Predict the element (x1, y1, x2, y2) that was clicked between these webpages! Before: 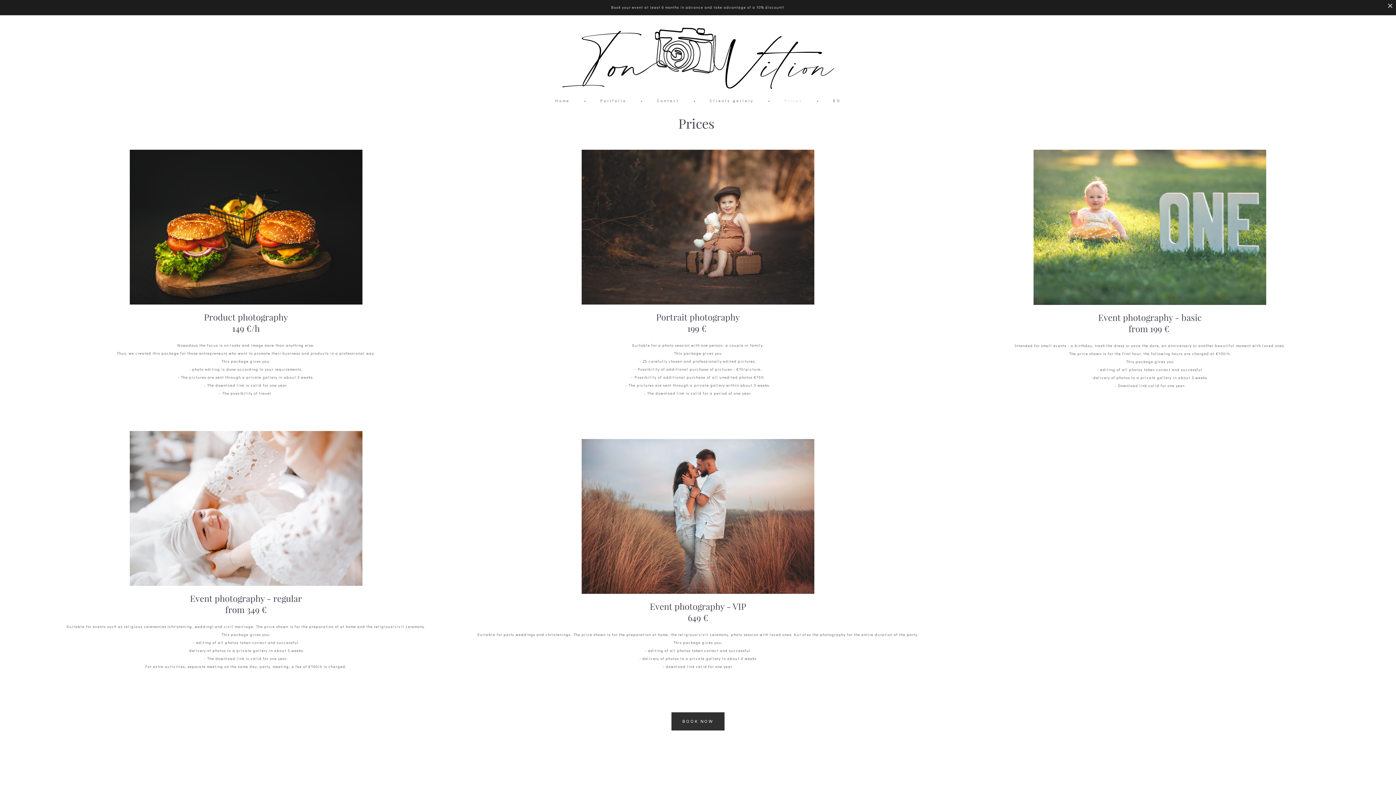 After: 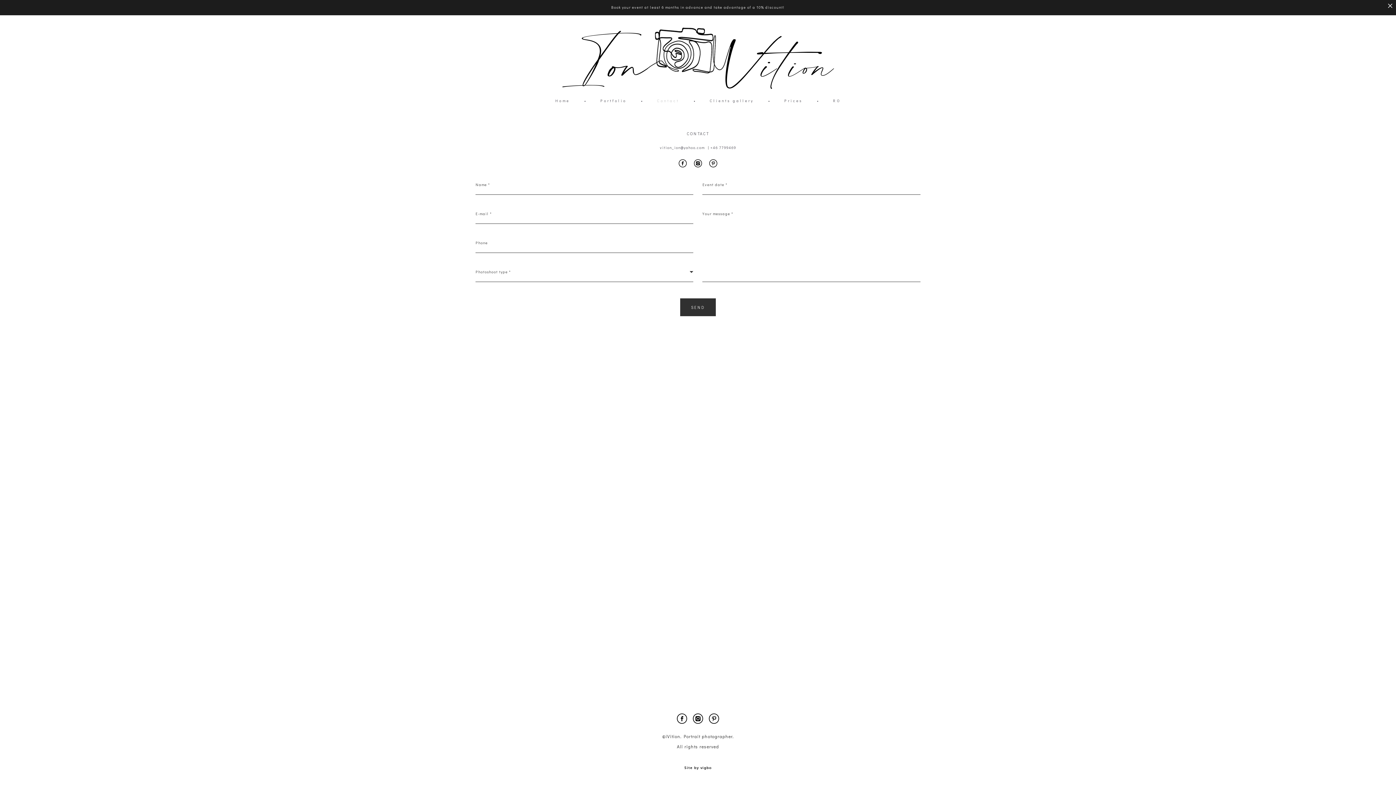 Action: label: Contact bbox: (657, 98, 679, 104)